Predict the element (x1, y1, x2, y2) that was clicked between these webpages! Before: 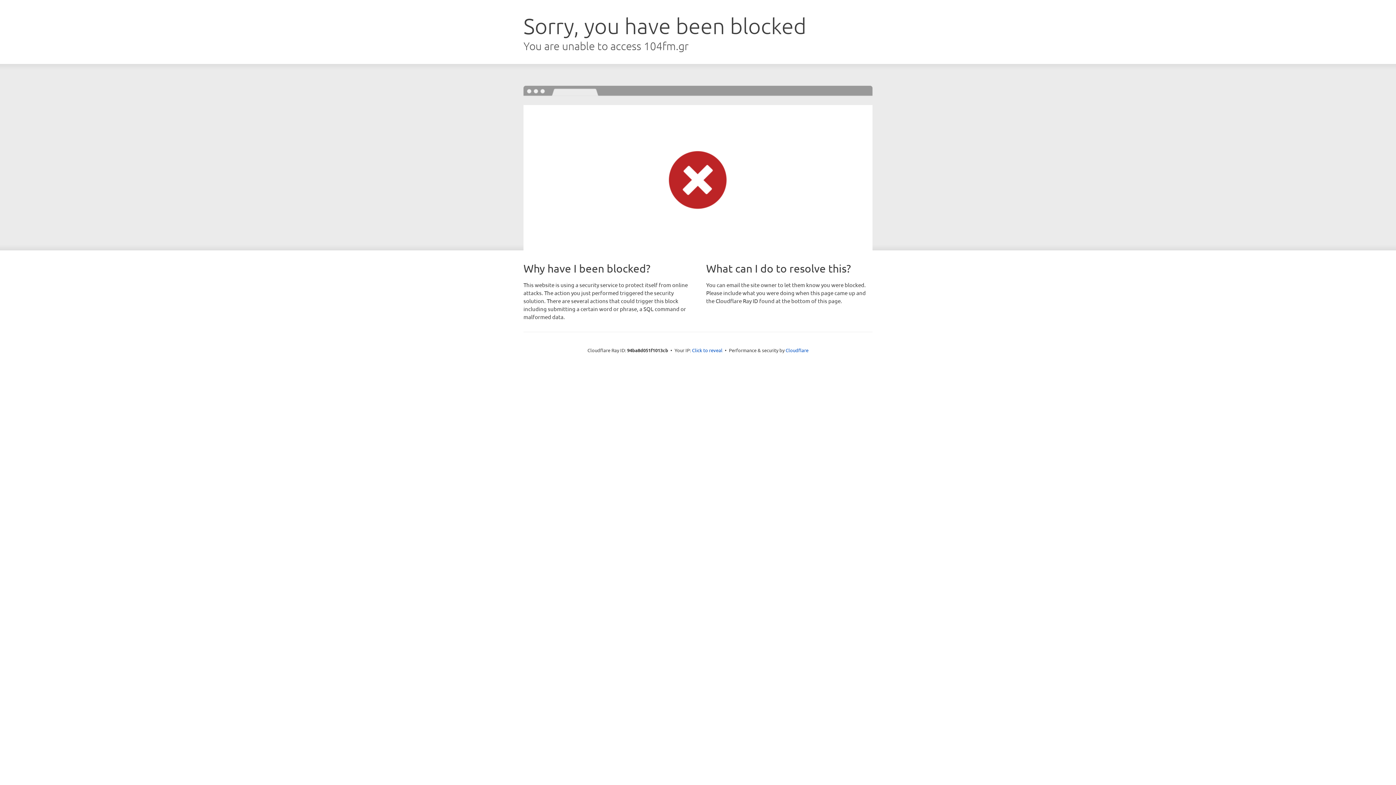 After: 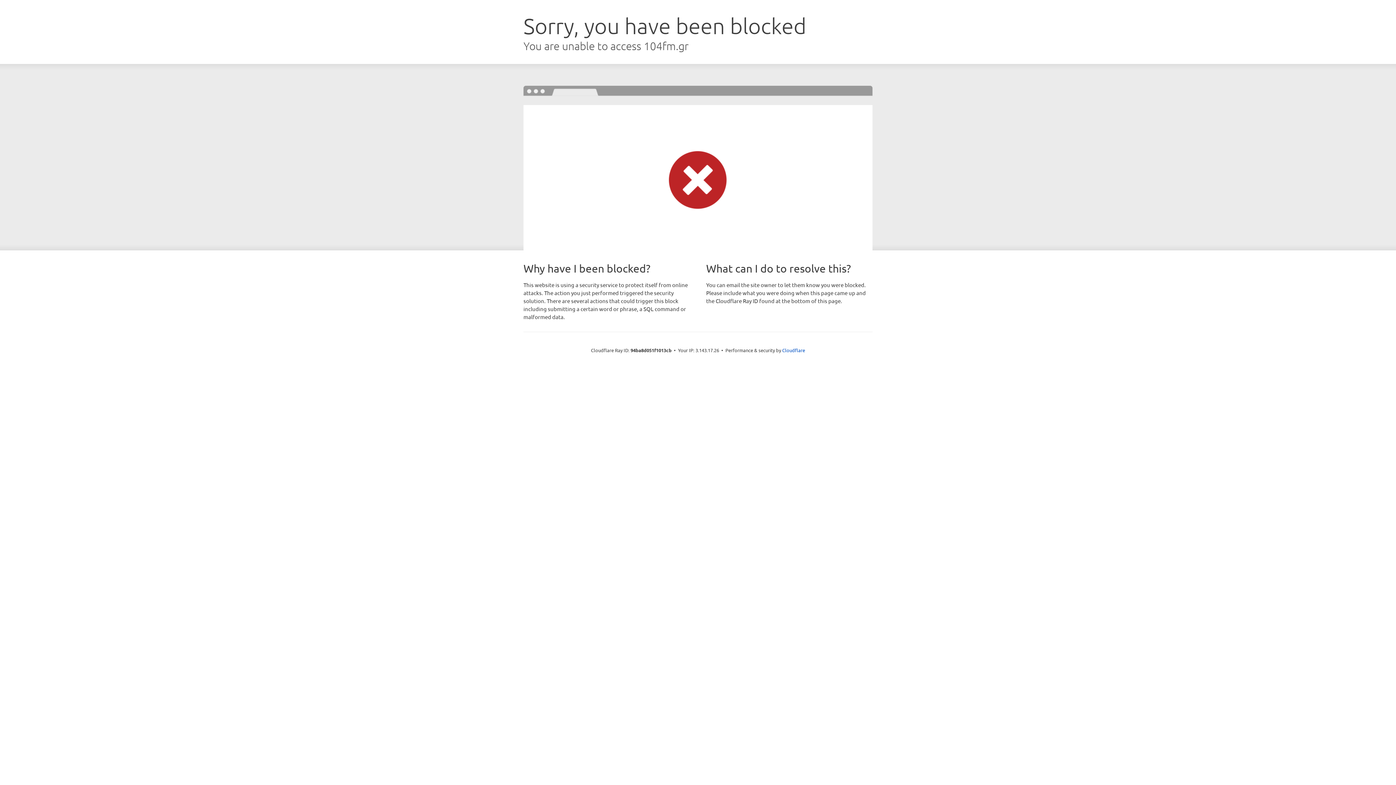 Action: label: Click to reveal bbox: (692, 346, 722, 353)